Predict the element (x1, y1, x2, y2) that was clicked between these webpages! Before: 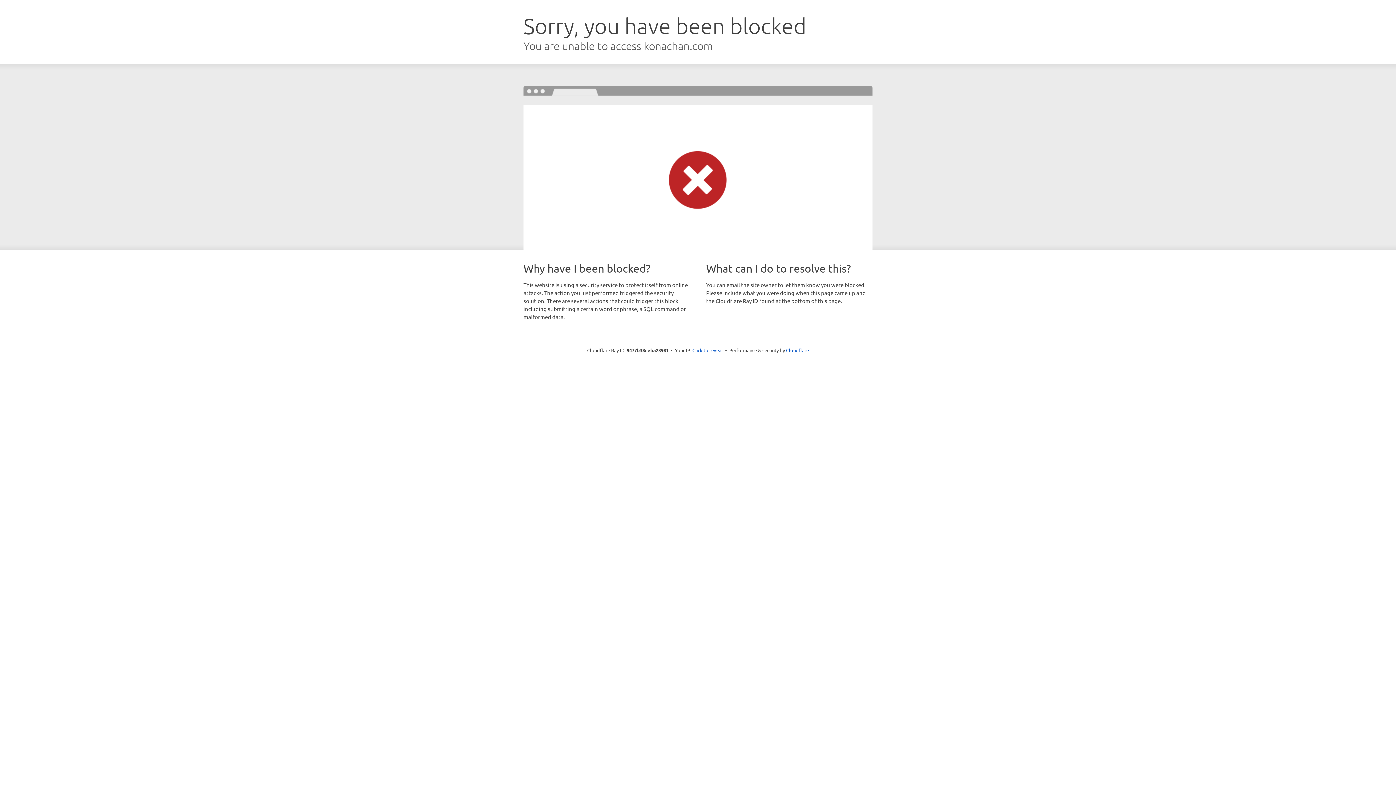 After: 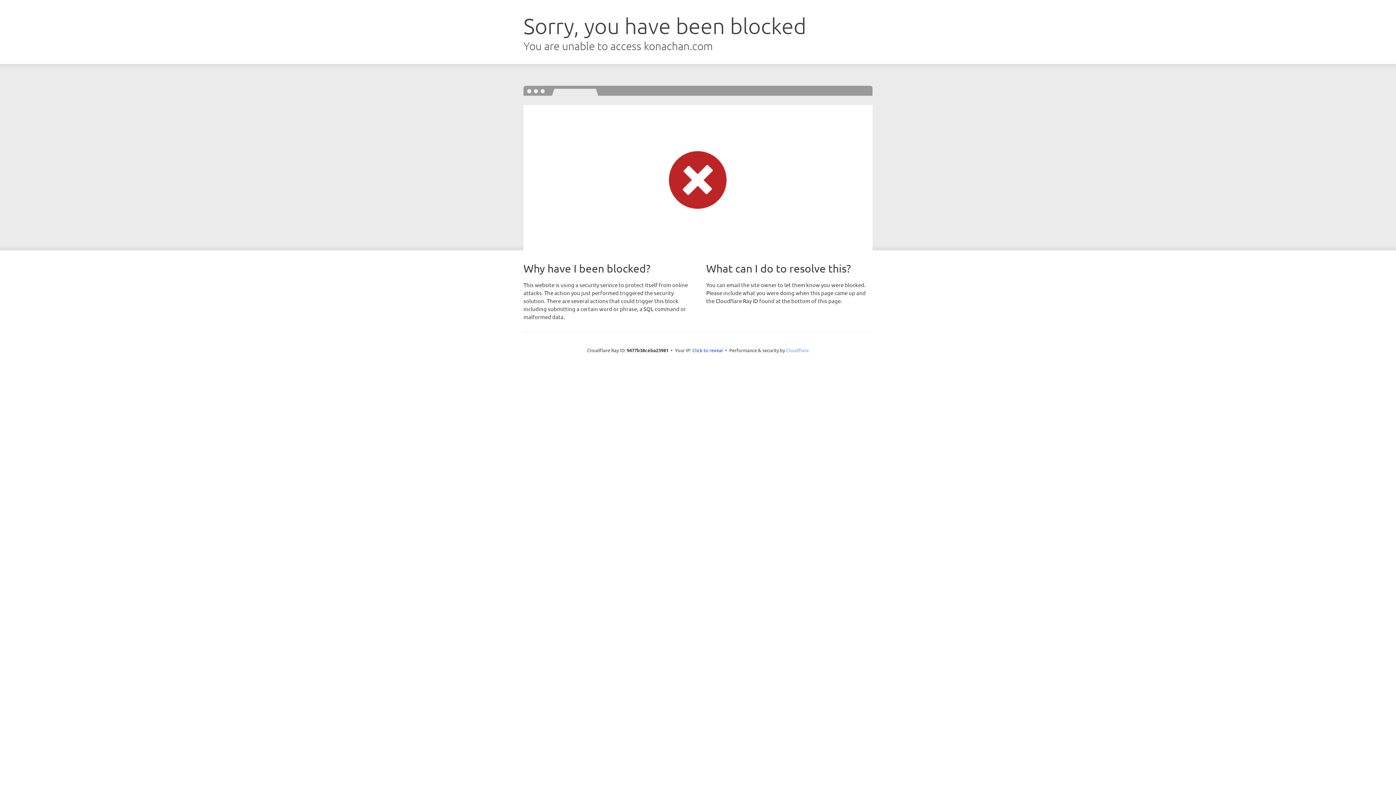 Action: label: Cloudflare bbox: (786, 347, 809, 353)